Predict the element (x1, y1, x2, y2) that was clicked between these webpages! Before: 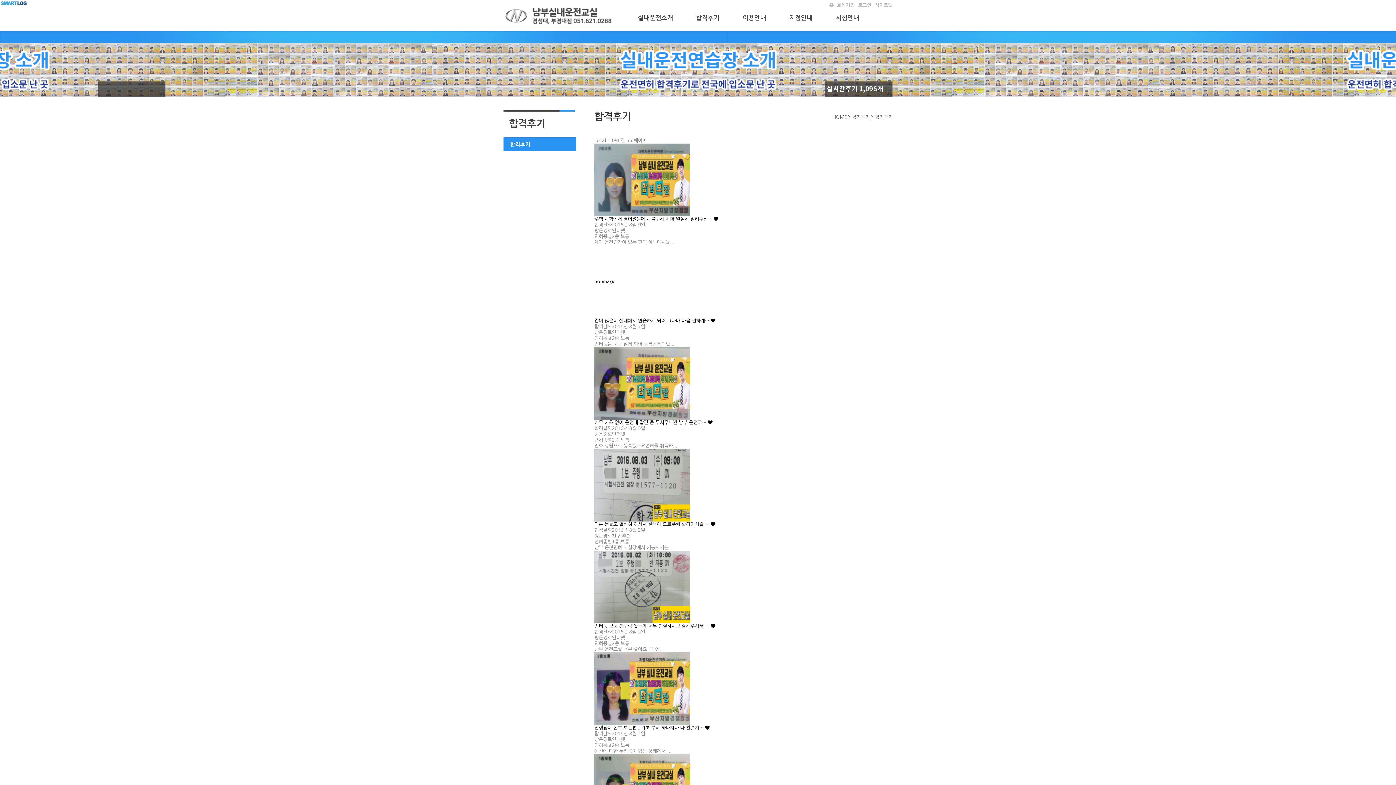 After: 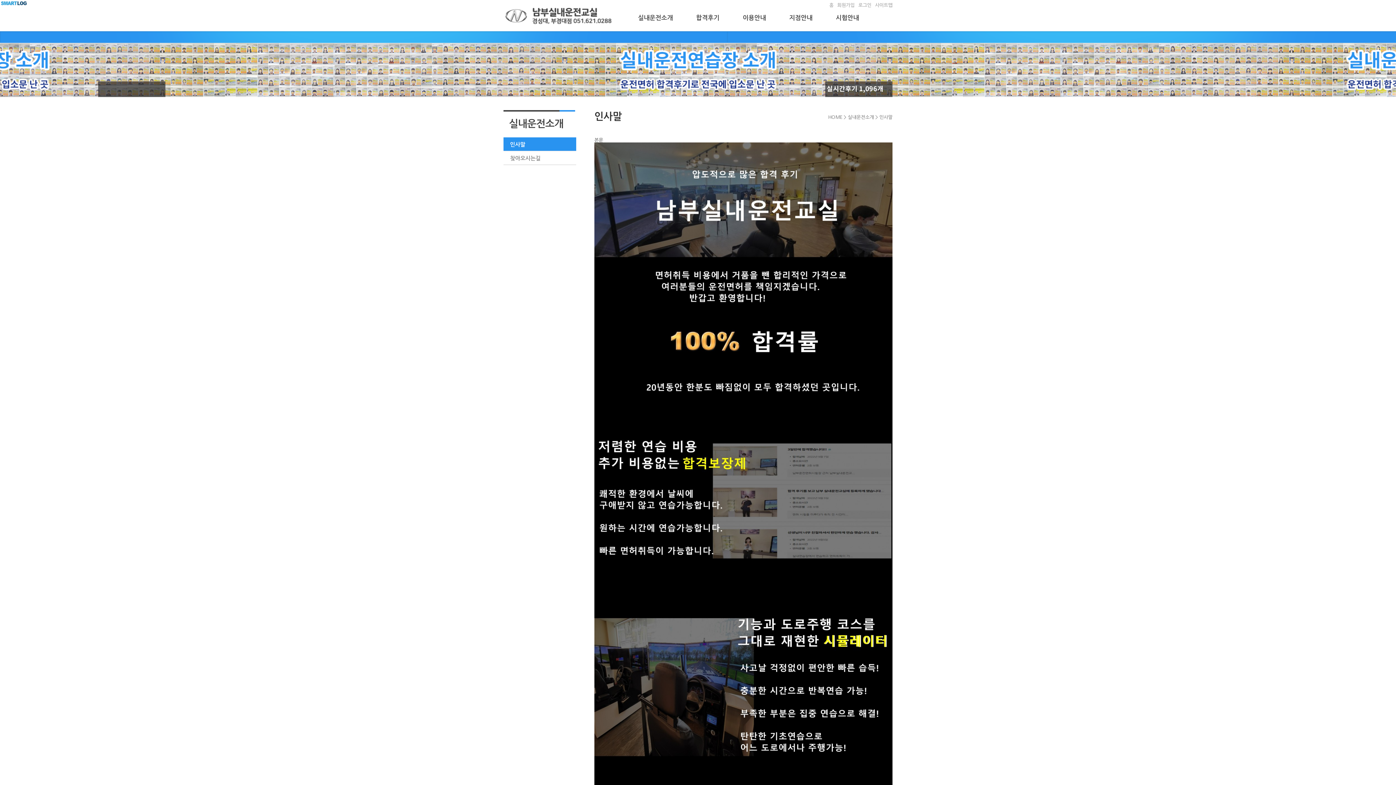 Action: bbox: (633, 9, 677, 27) label: 실내운전소개